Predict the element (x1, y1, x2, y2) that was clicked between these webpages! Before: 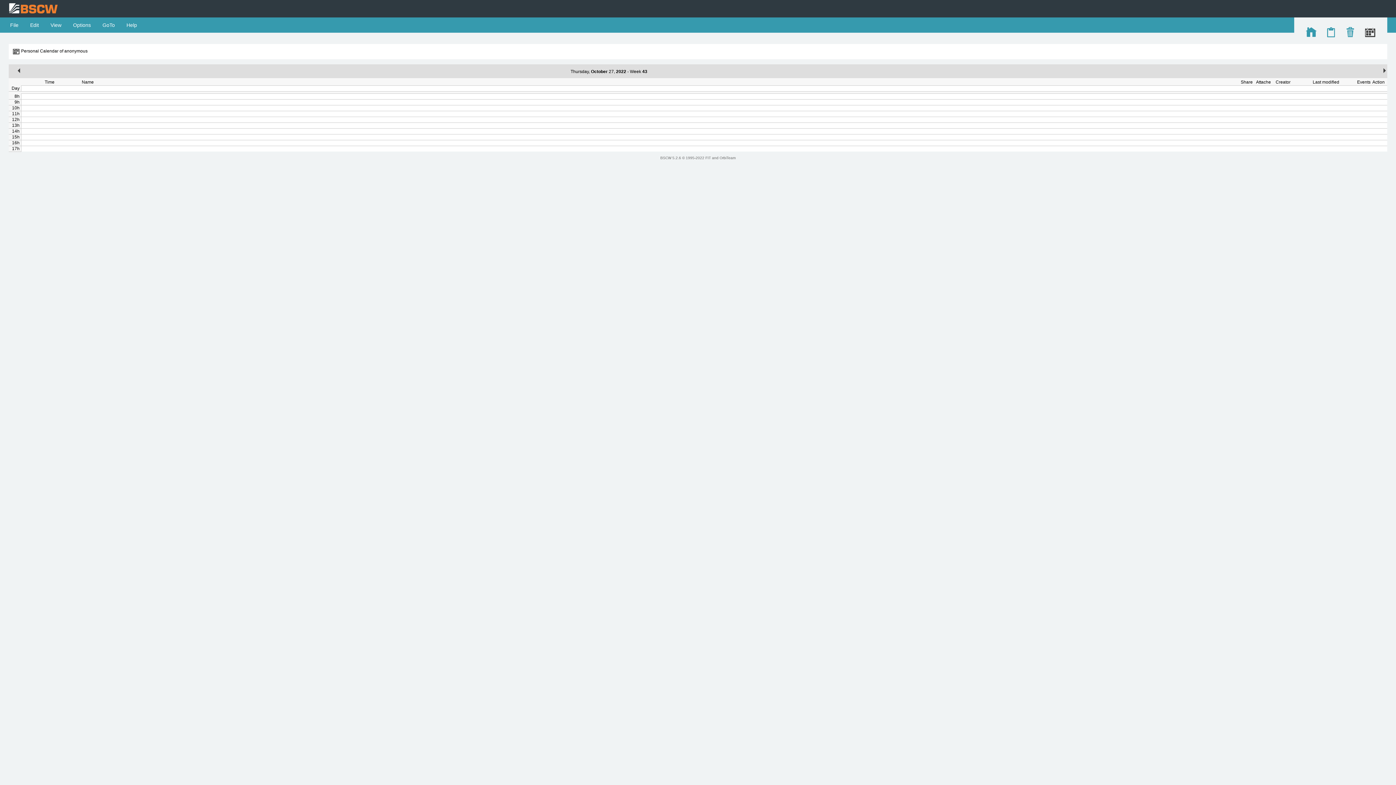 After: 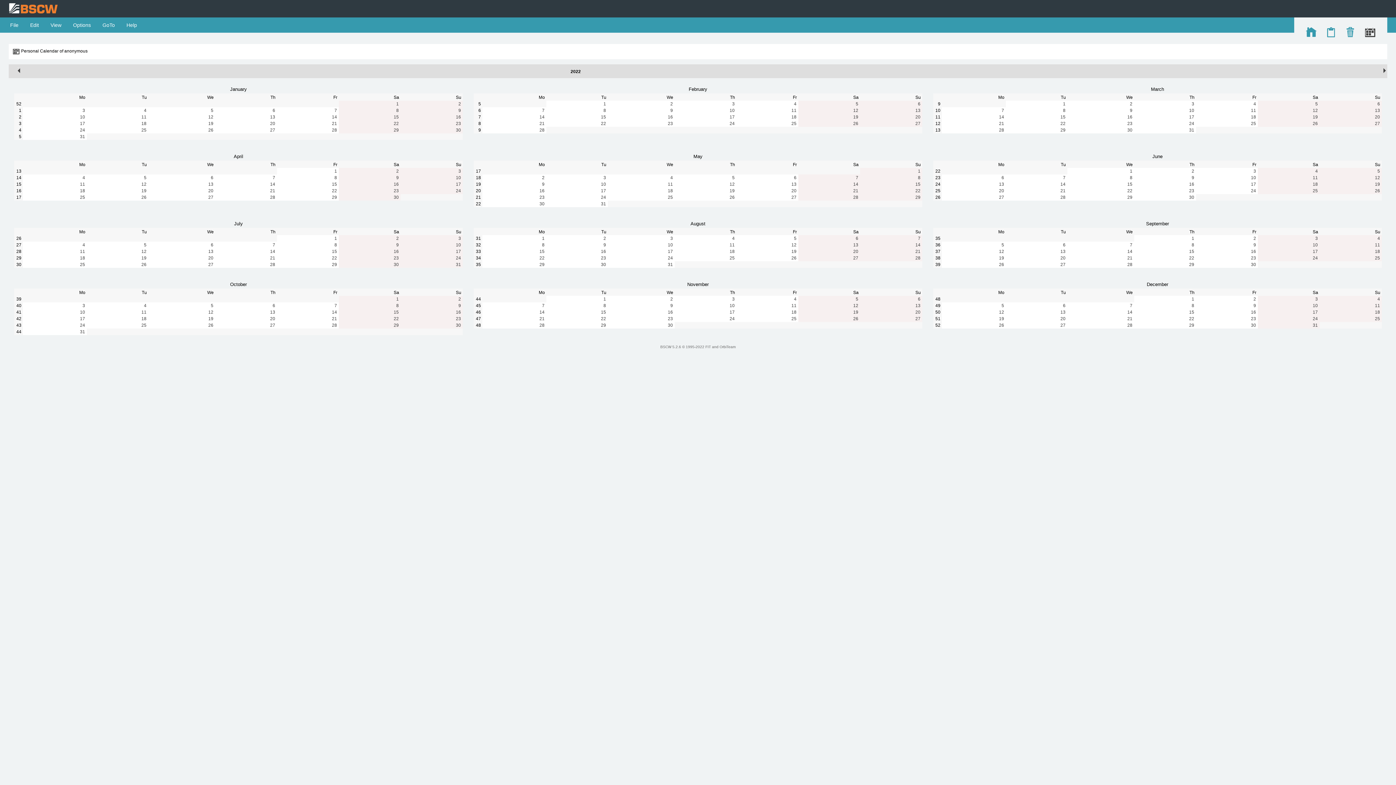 Action: label: 2022 bbox: (616, 69, 626, 74)